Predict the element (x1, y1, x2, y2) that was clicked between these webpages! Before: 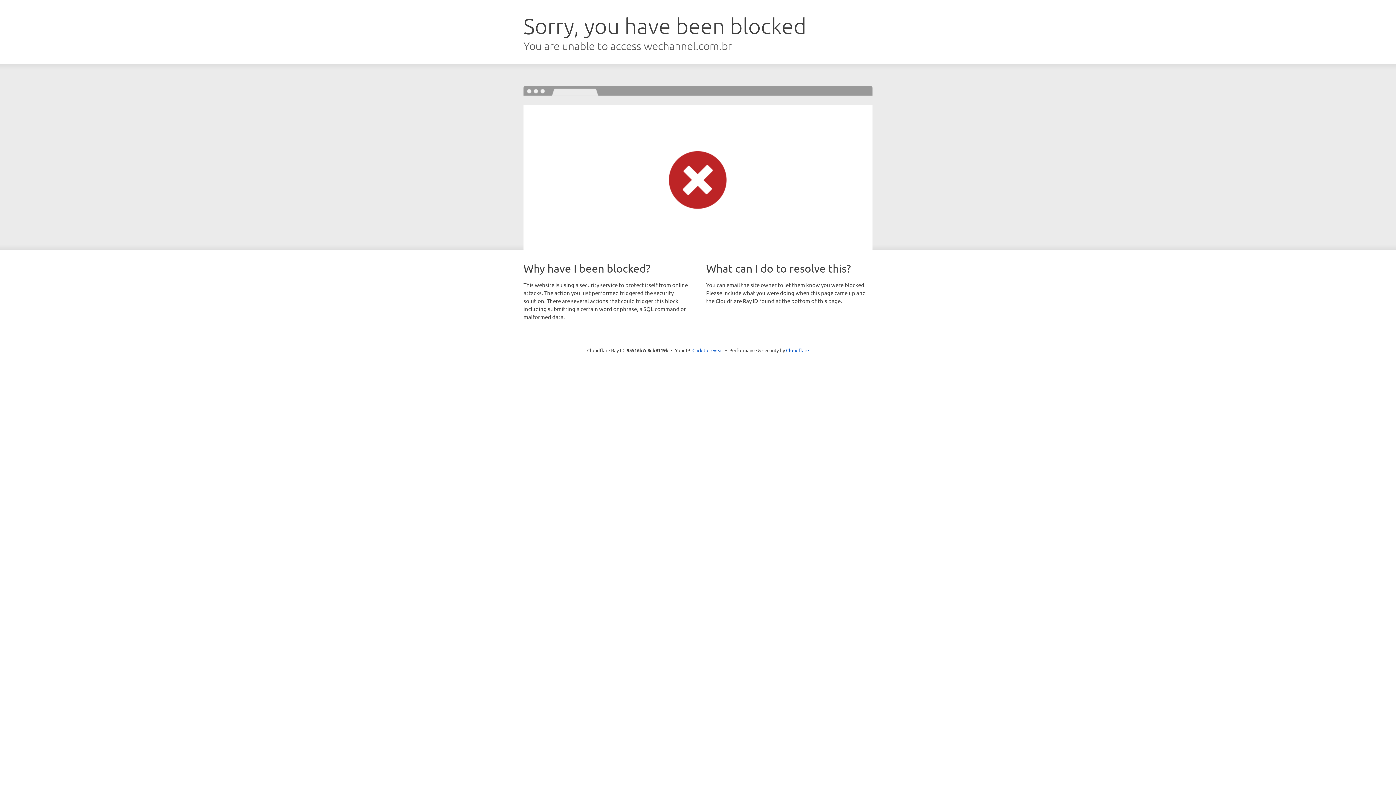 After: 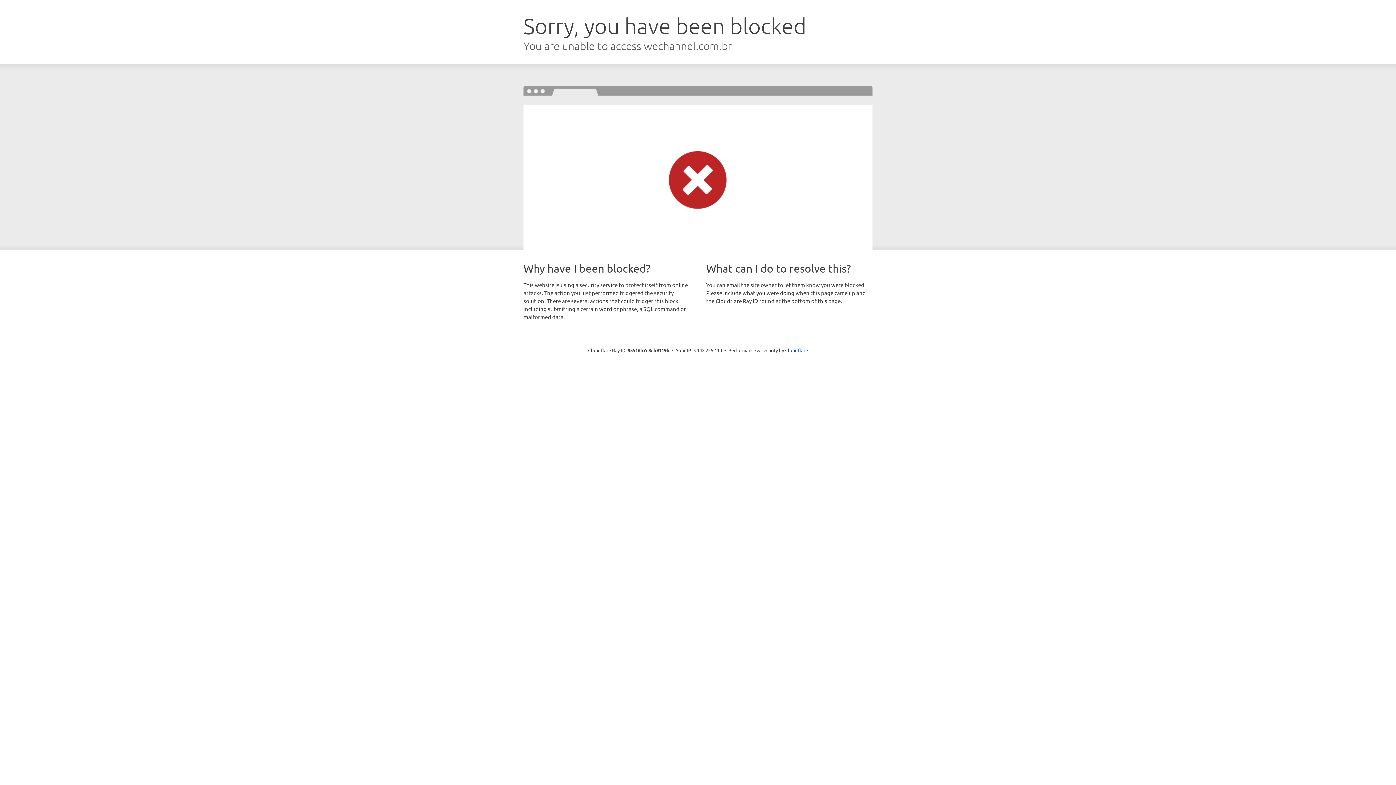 Action: label: Click to reveal bbox: (692, 346, 723, 353)